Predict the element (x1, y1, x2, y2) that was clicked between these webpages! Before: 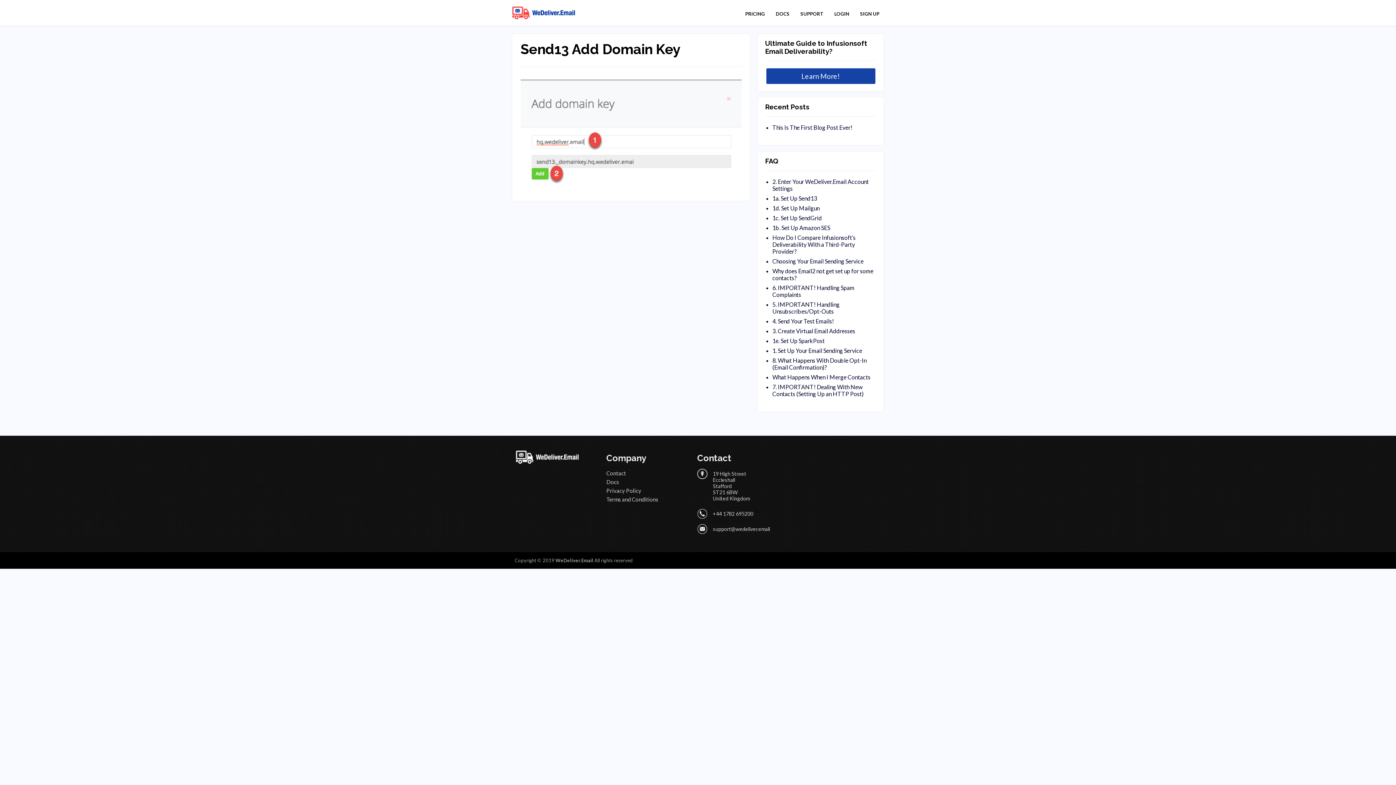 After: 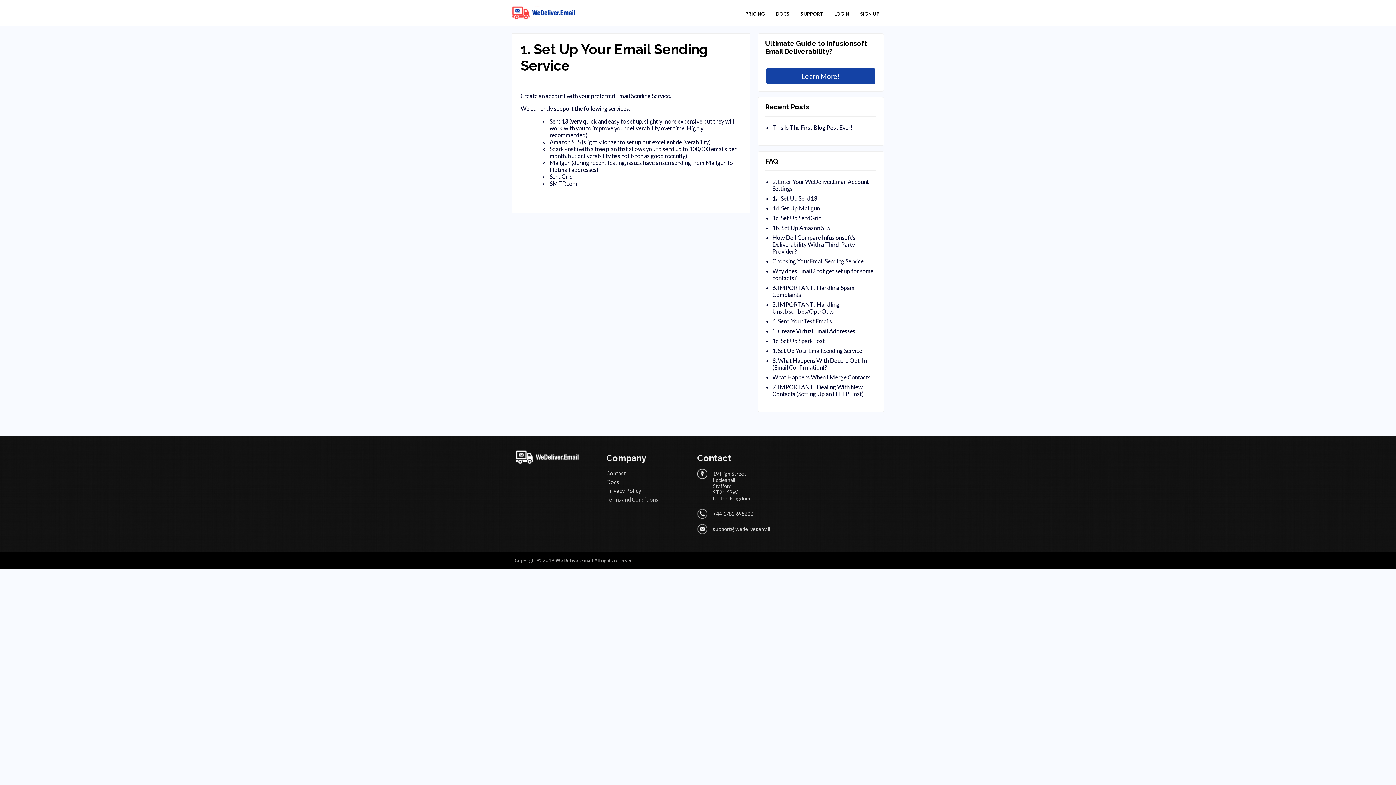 Action: label: 1. Set Up Your Email Sending Service bbox: (772, 347, 862, 354)